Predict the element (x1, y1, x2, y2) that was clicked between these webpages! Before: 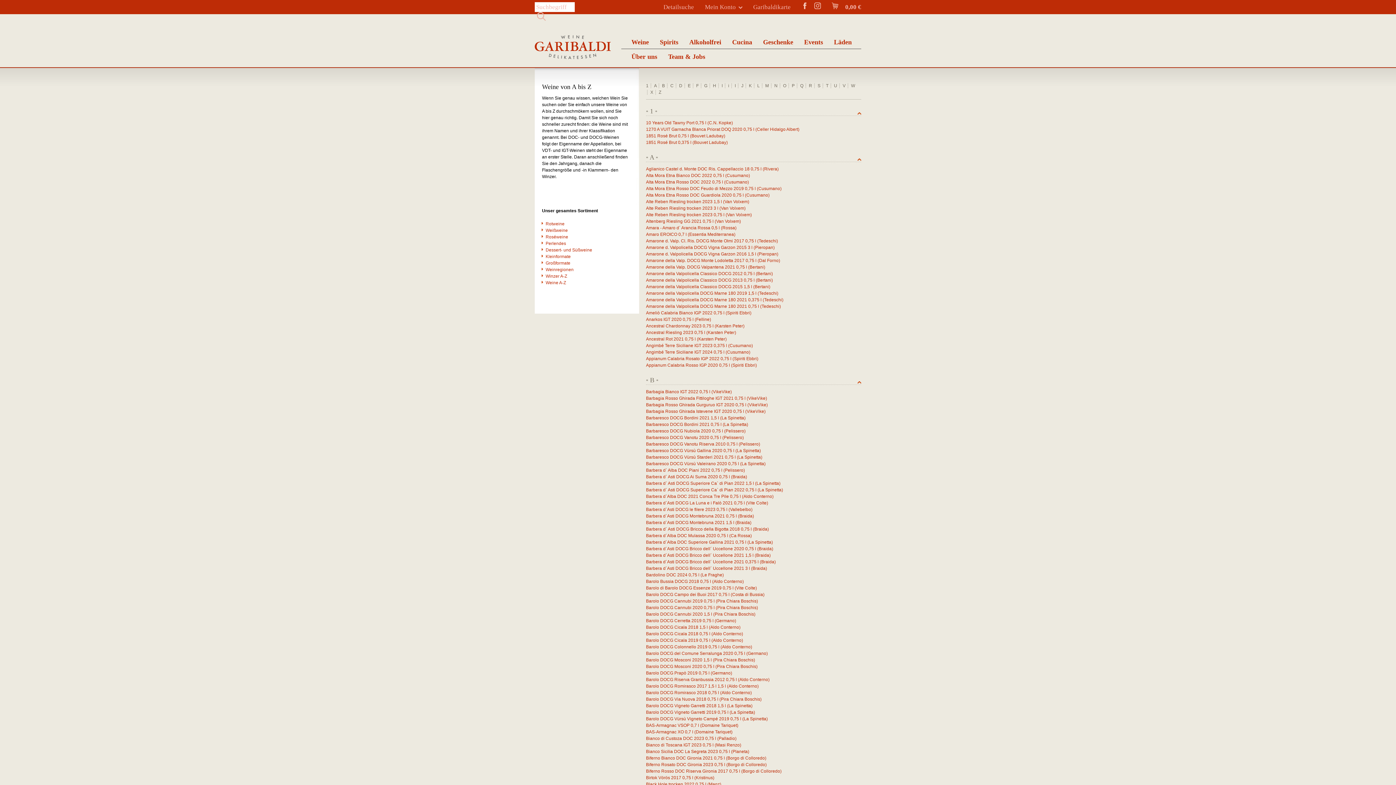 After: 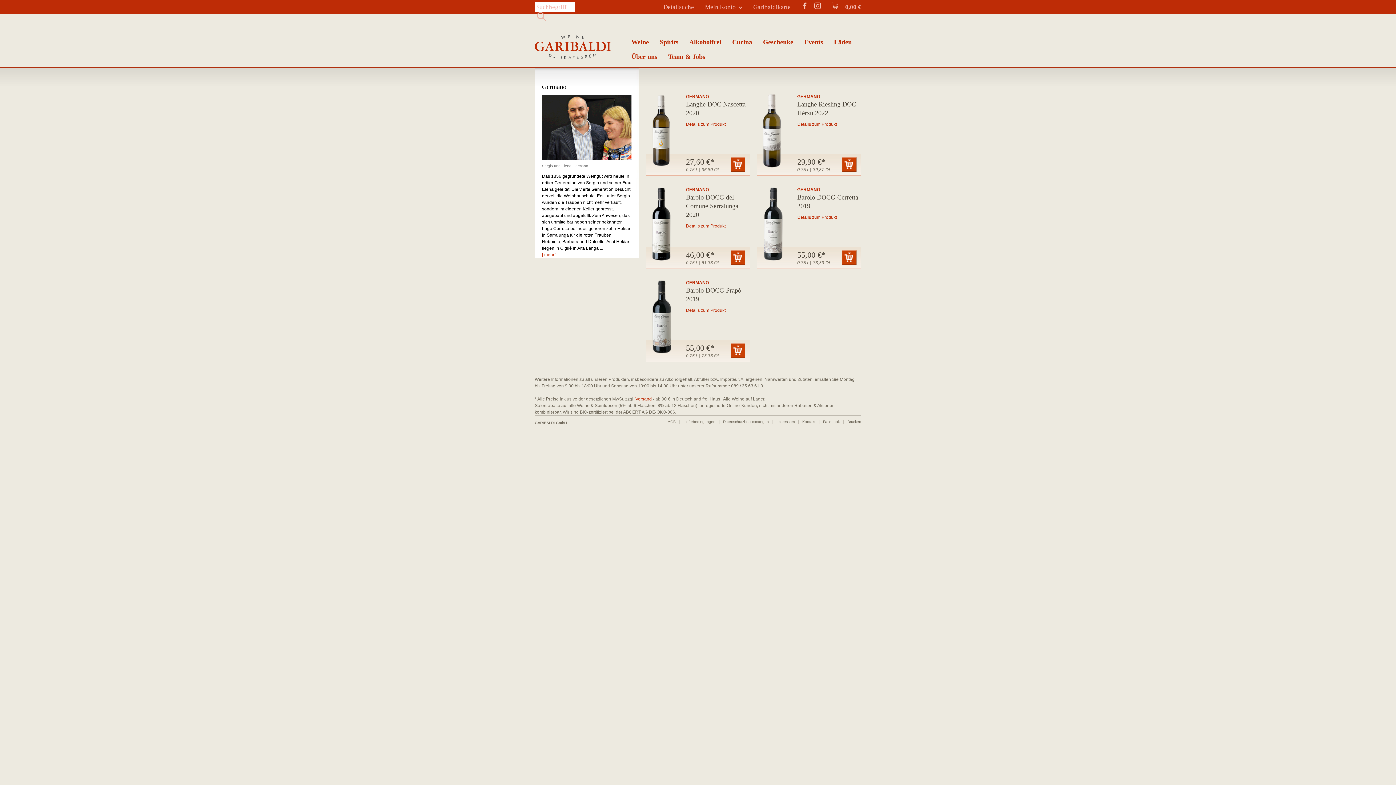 Action: bbox: (714, 618, 736, 623) label: (Germano)